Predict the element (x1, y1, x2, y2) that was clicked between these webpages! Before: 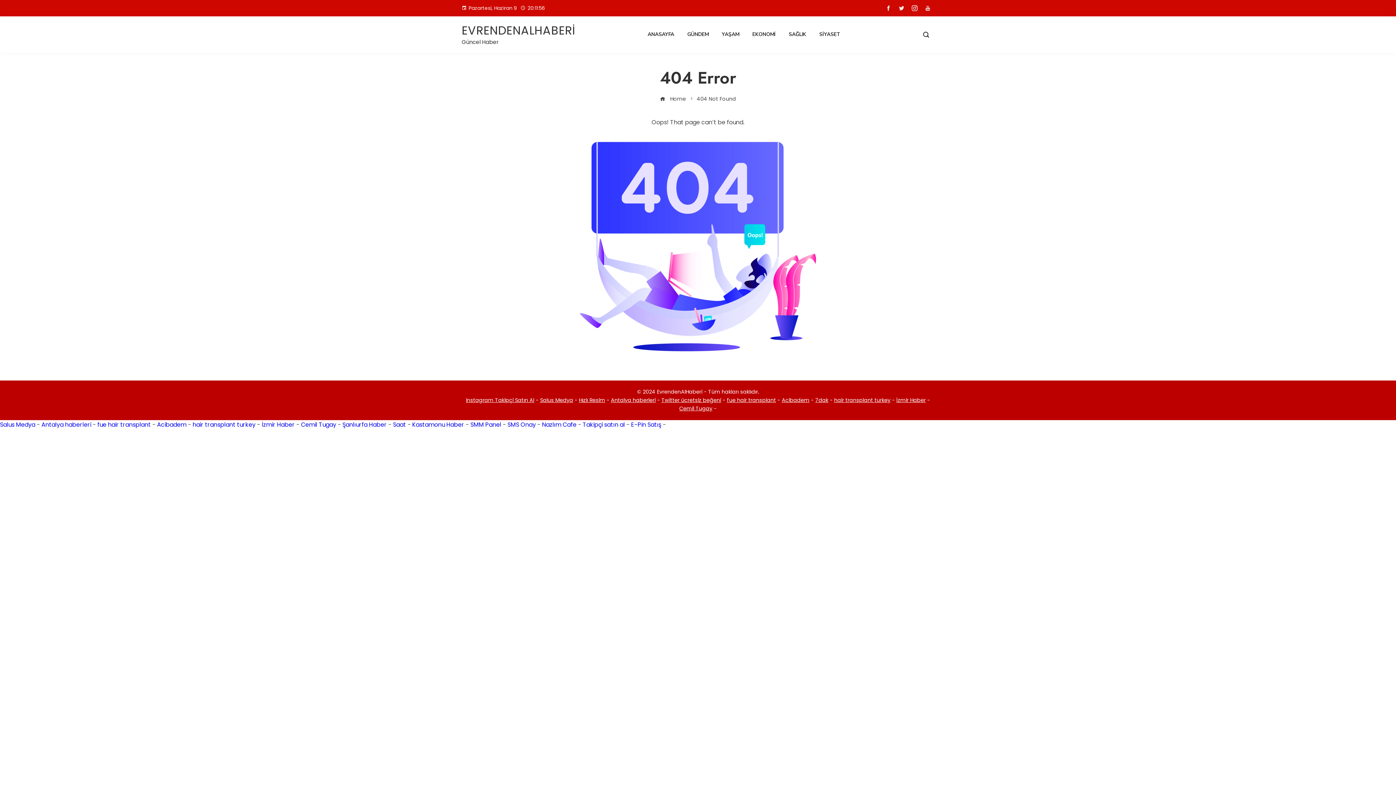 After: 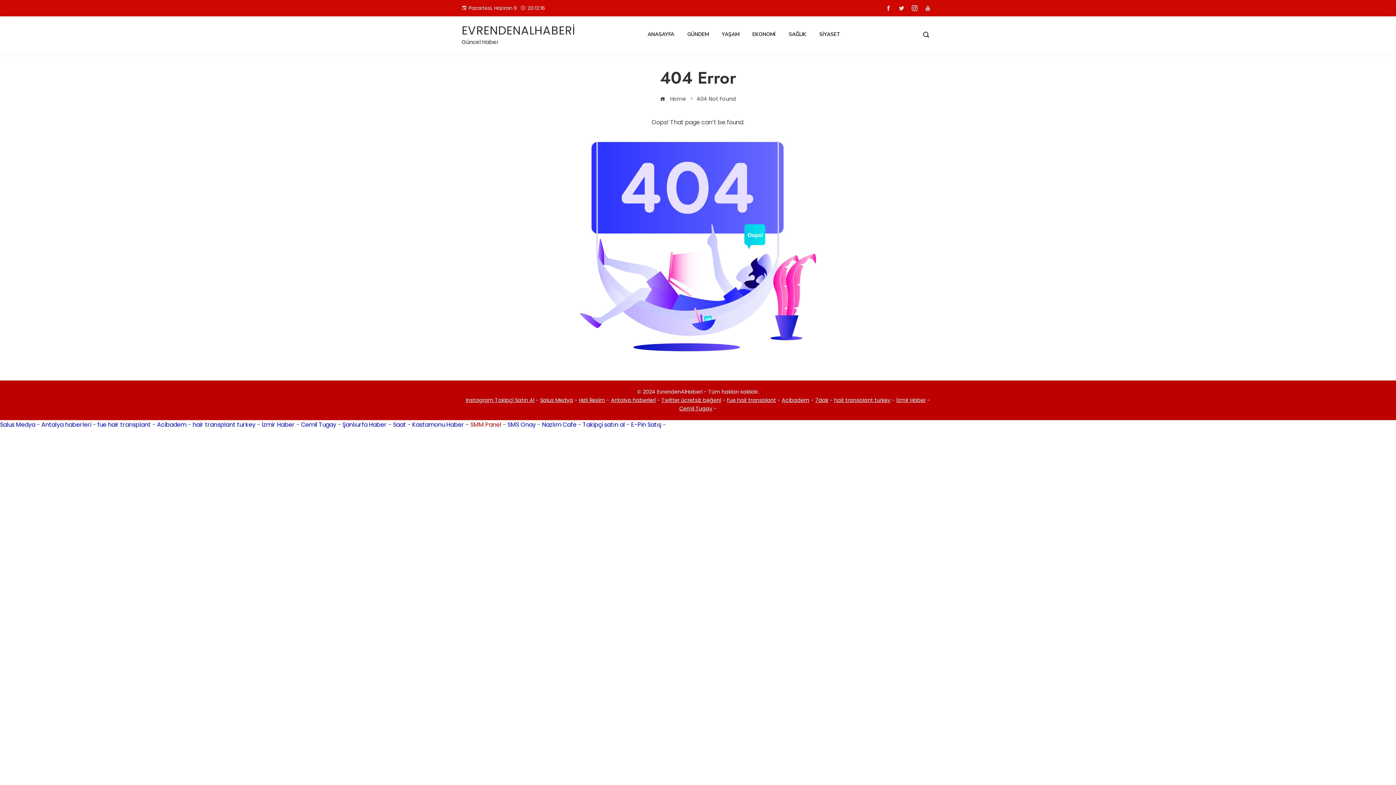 Action: label: SMM Panel bbox: (470, 420, 501, 429)